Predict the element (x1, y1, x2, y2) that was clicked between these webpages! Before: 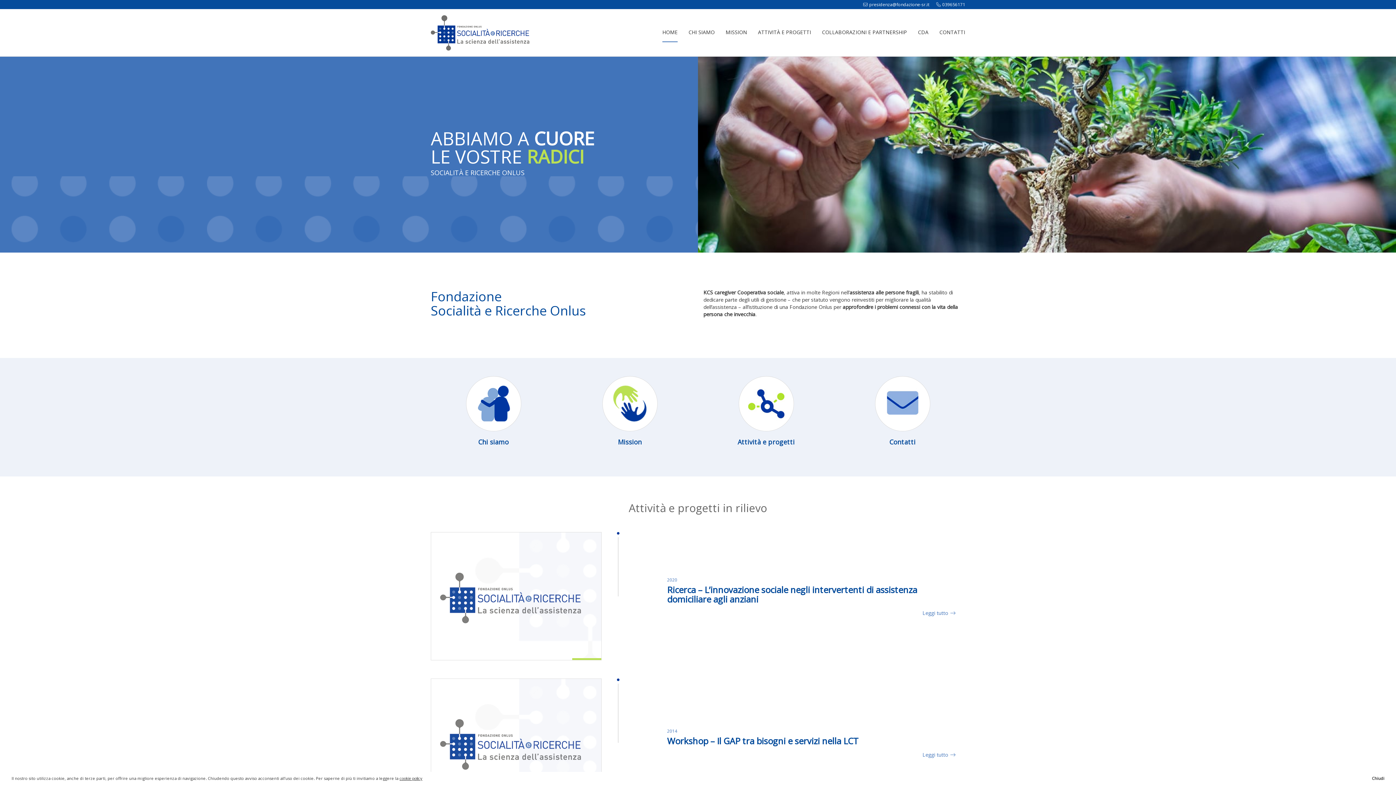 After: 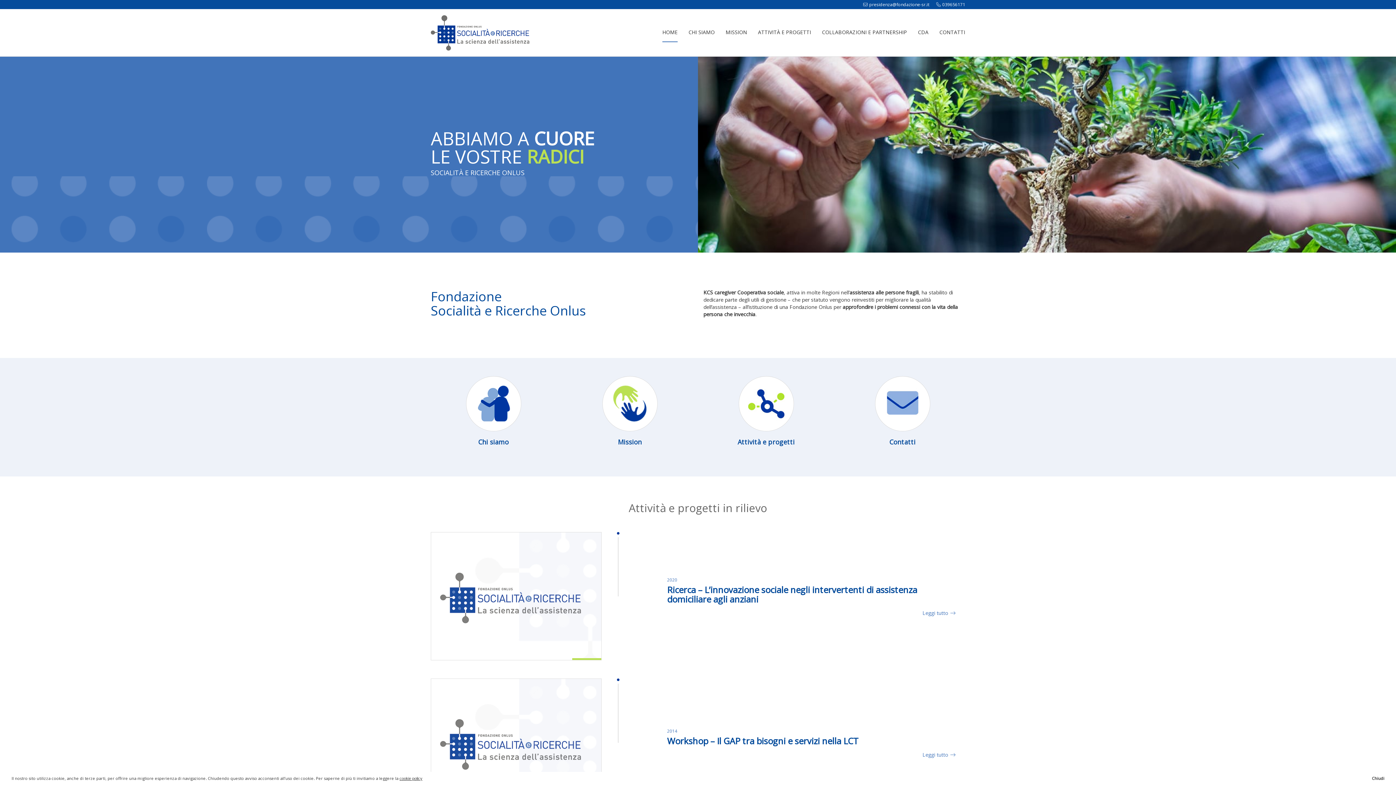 Action: bbox: (869, 1, 929, 7) label: presidenza@fondazione-sr.it